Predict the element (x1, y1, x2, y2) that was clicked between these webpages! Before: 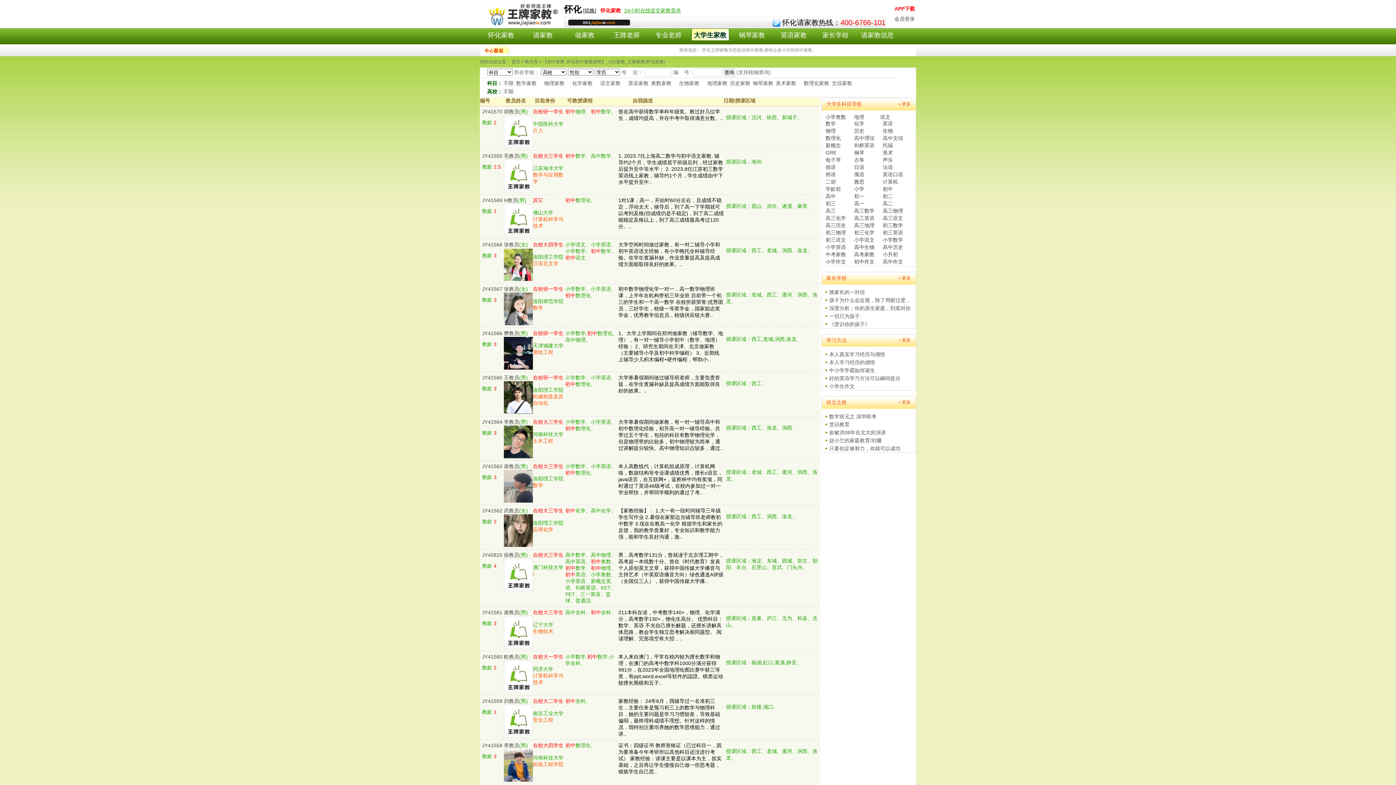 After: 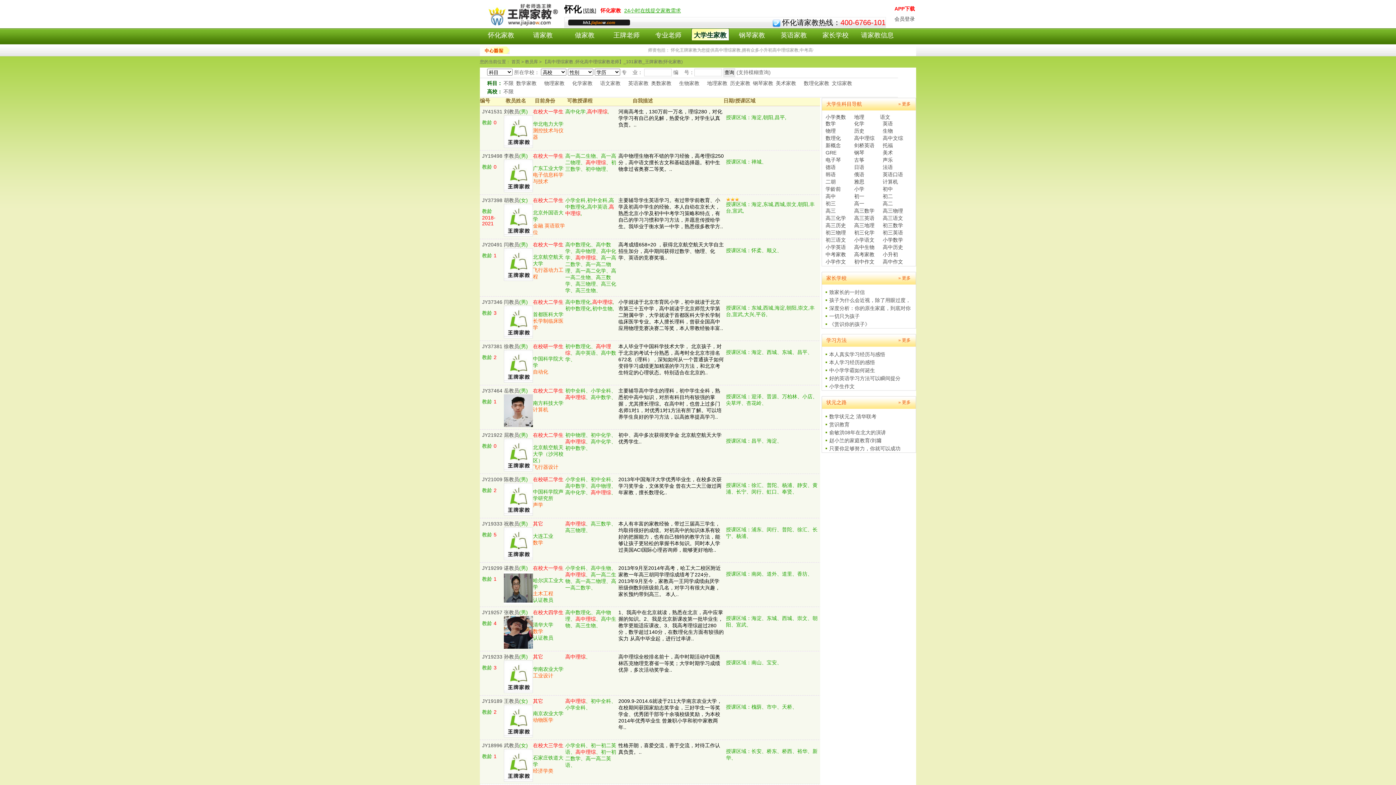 Action: label: 高中理综 bbox: (854, 135, 874, 141)